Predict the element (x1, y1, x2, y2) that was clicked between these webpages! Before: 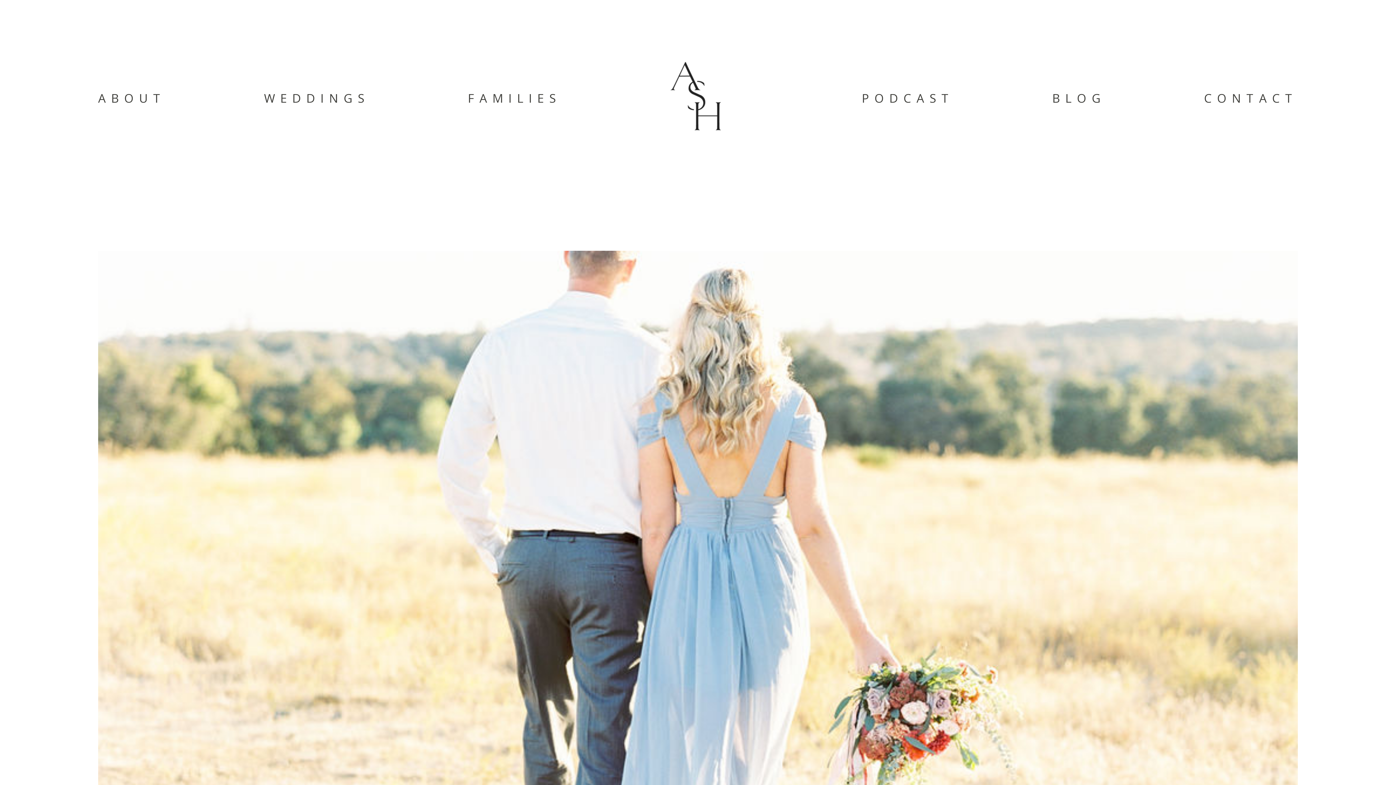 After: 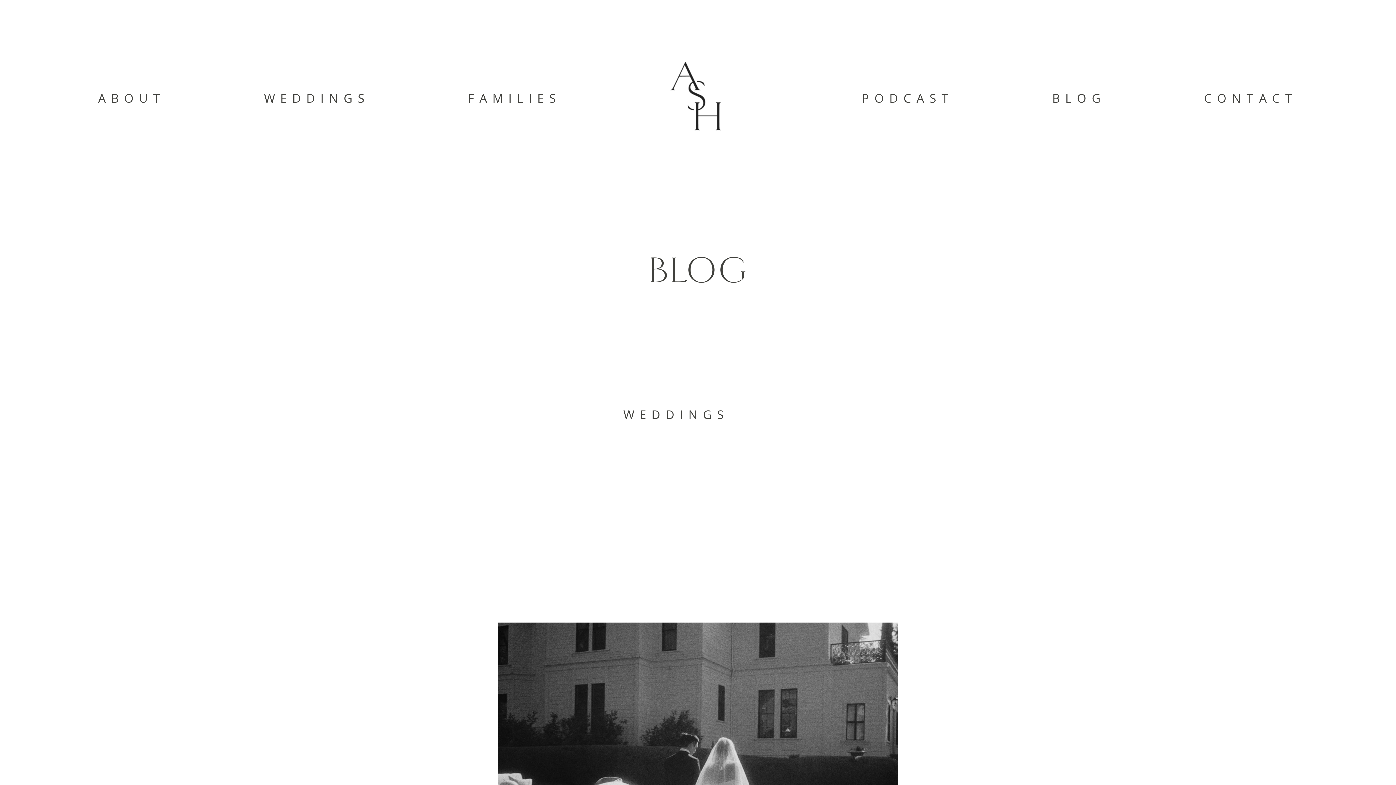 Action: bbox: (1052, 89, 1106, 107) label: BLOG